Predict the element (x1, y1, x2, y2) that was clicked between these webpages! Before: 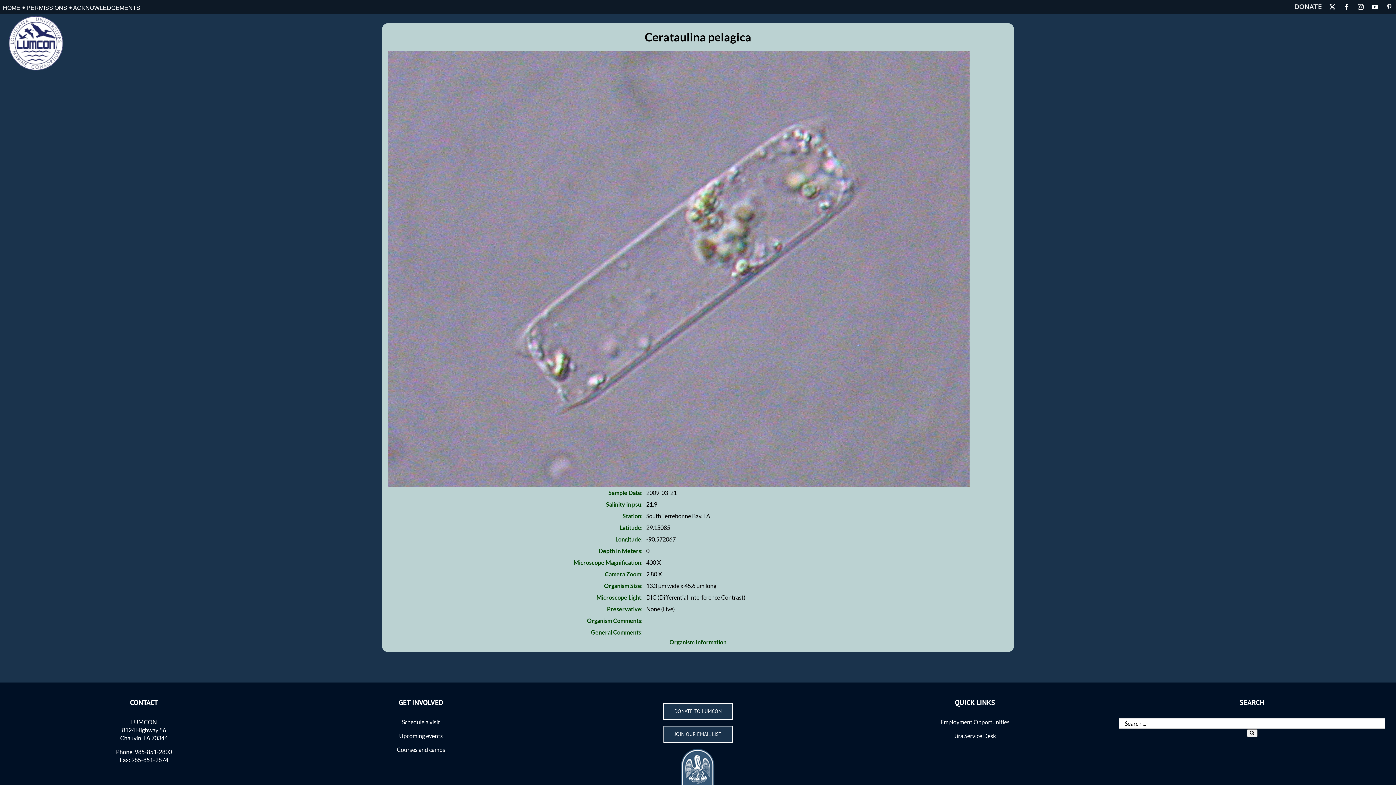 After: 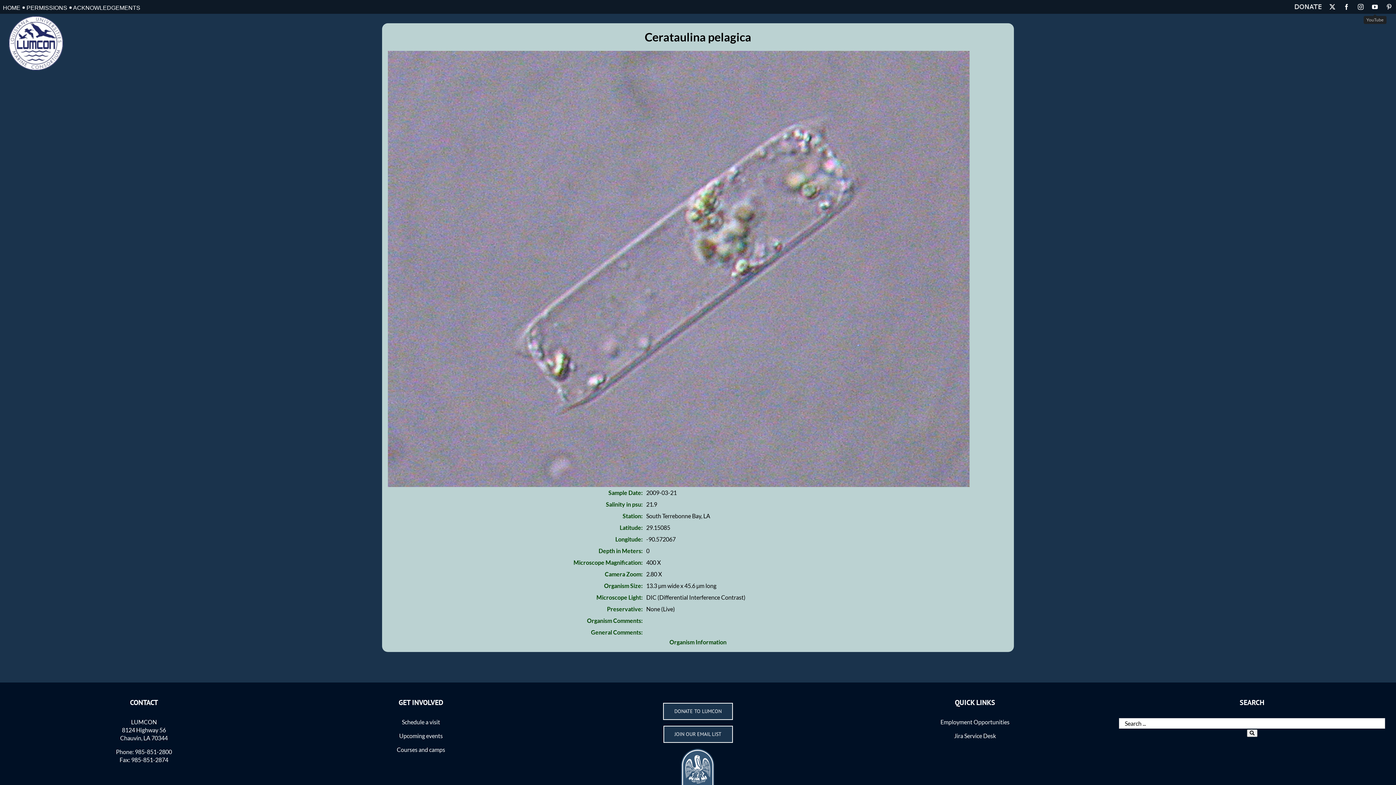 Action: bbox: (1369, 0, 1381, 13) label: YouTube